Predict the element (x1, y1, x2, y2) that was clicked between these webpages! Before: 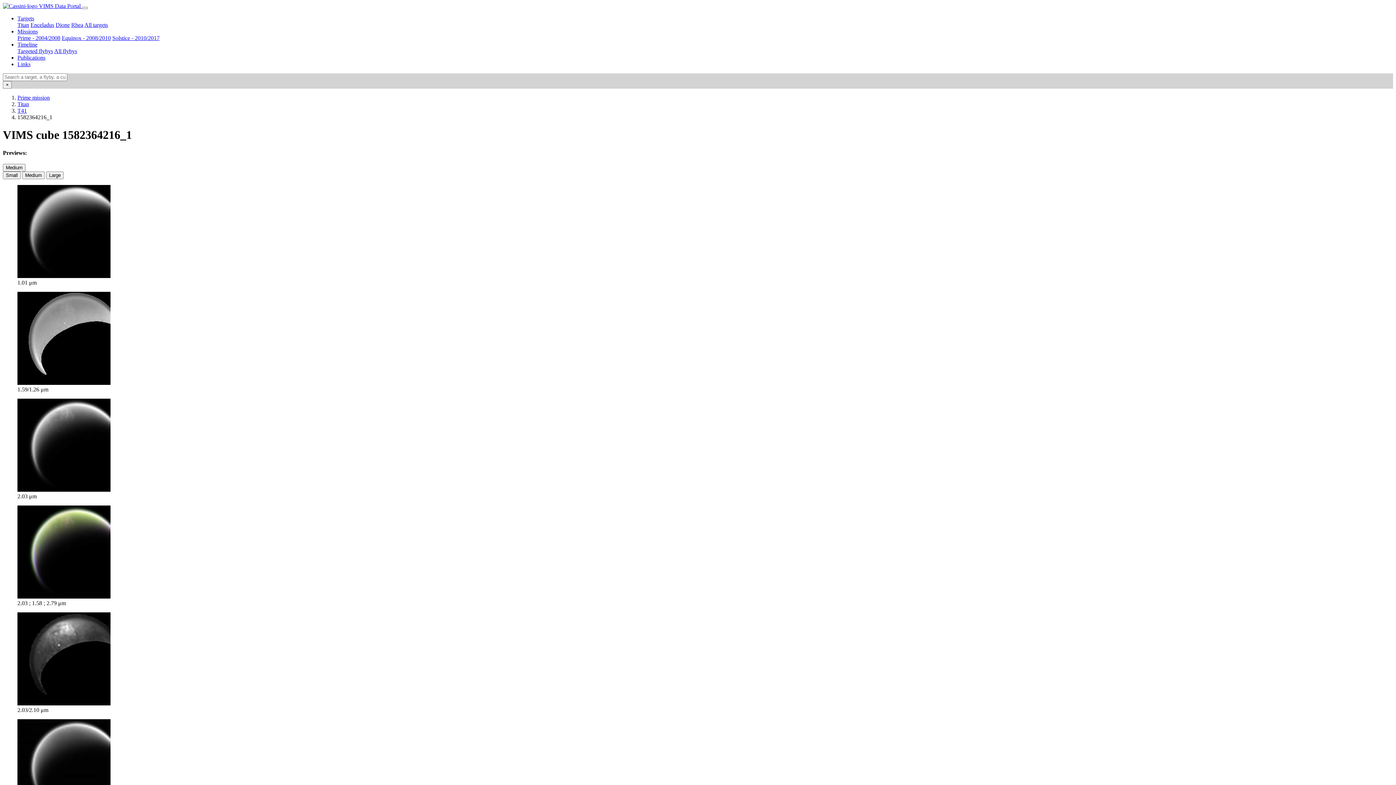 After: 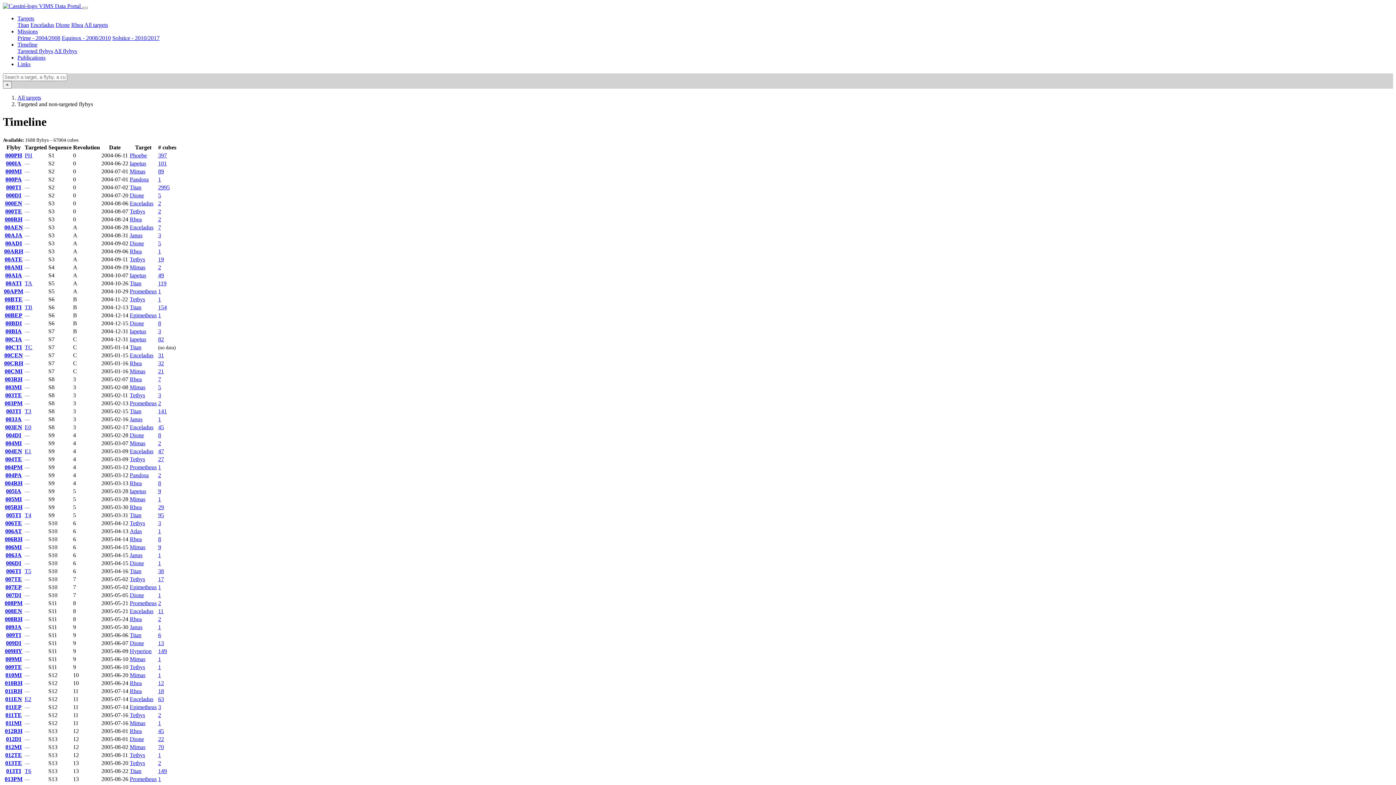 Action: bbox: (54, 48, 77, 54) label: All flybys